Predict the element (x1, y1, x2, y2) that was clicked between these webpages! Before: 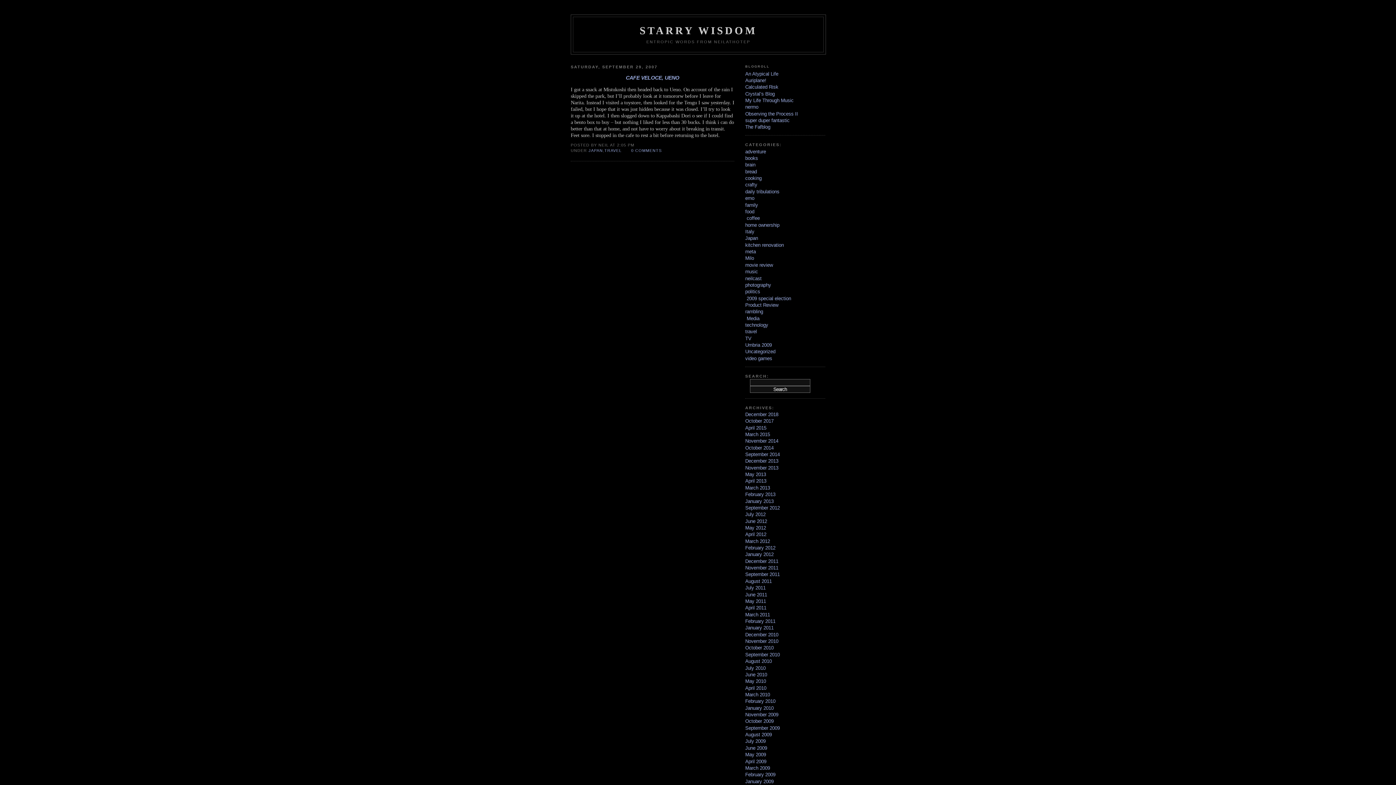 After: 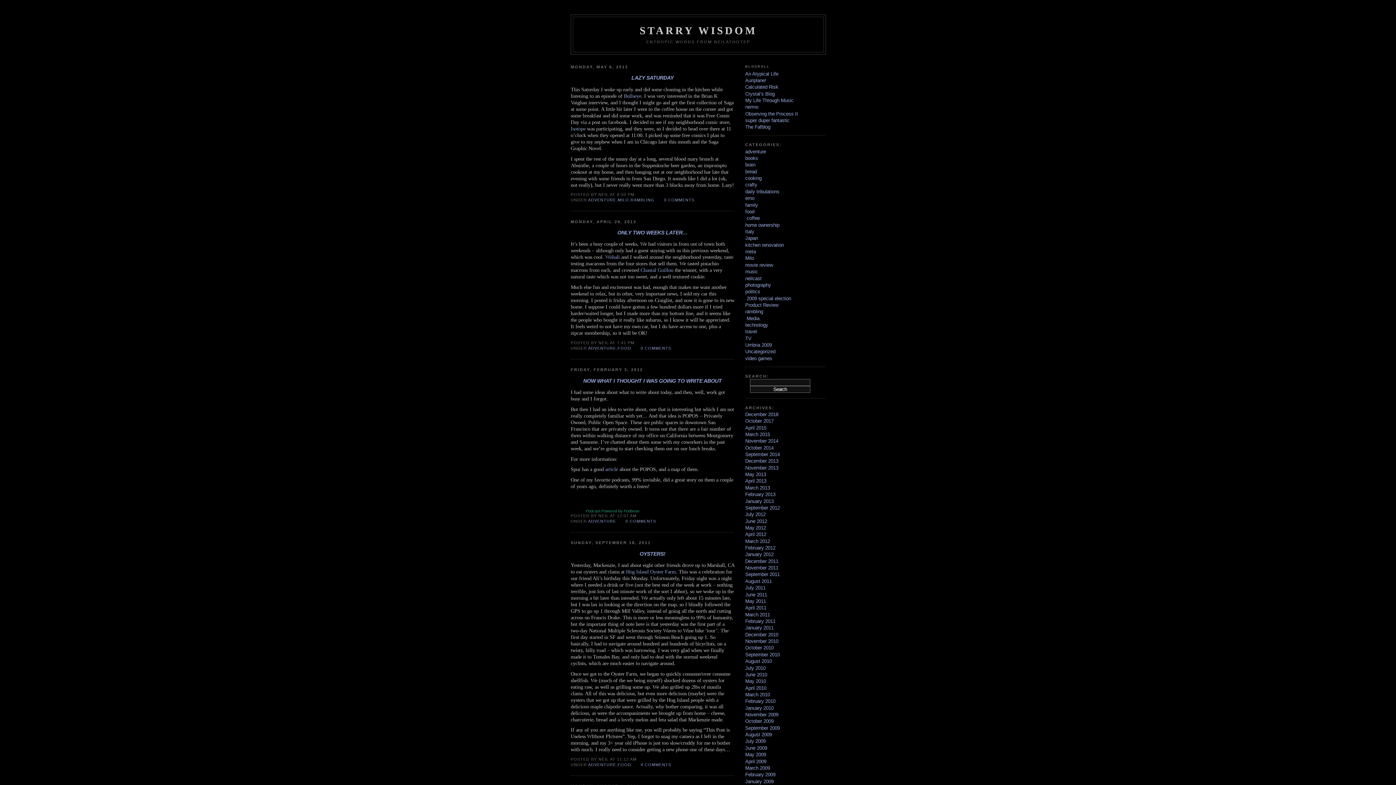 Action: label: adventure bbox: (745, 148, 766, 154)